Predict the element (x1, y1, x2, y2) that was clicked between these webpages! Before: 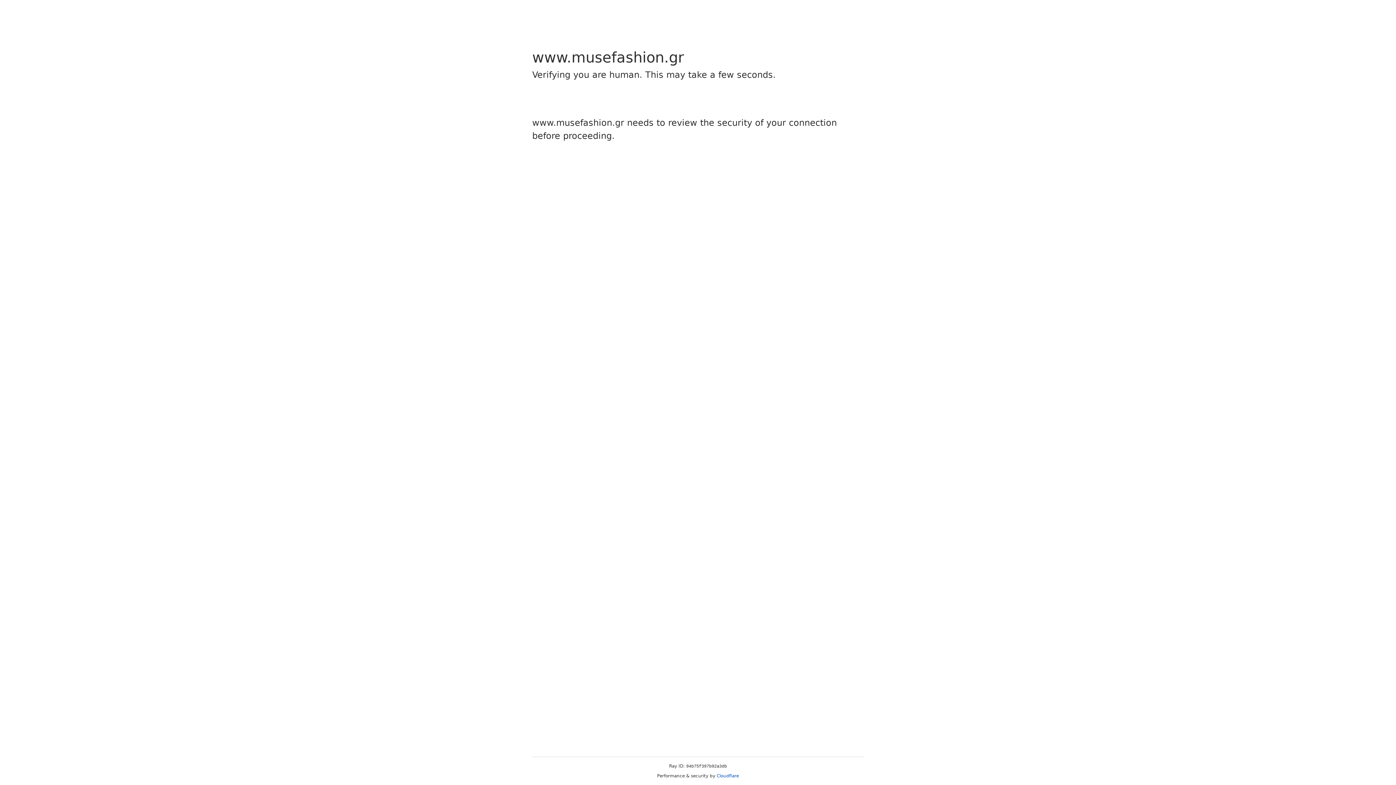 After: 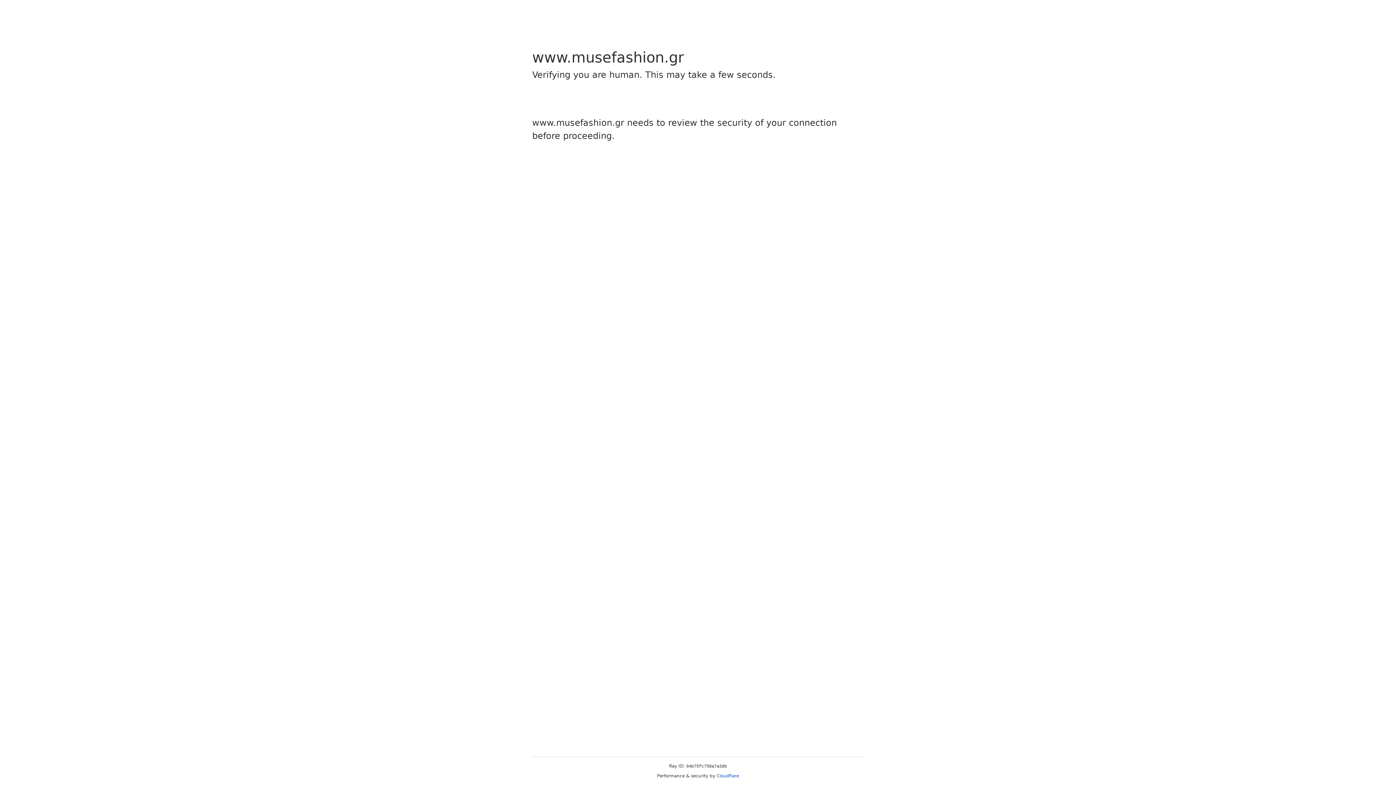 Action: bbox: (716, 773, 739, 778) label: Cloudflare